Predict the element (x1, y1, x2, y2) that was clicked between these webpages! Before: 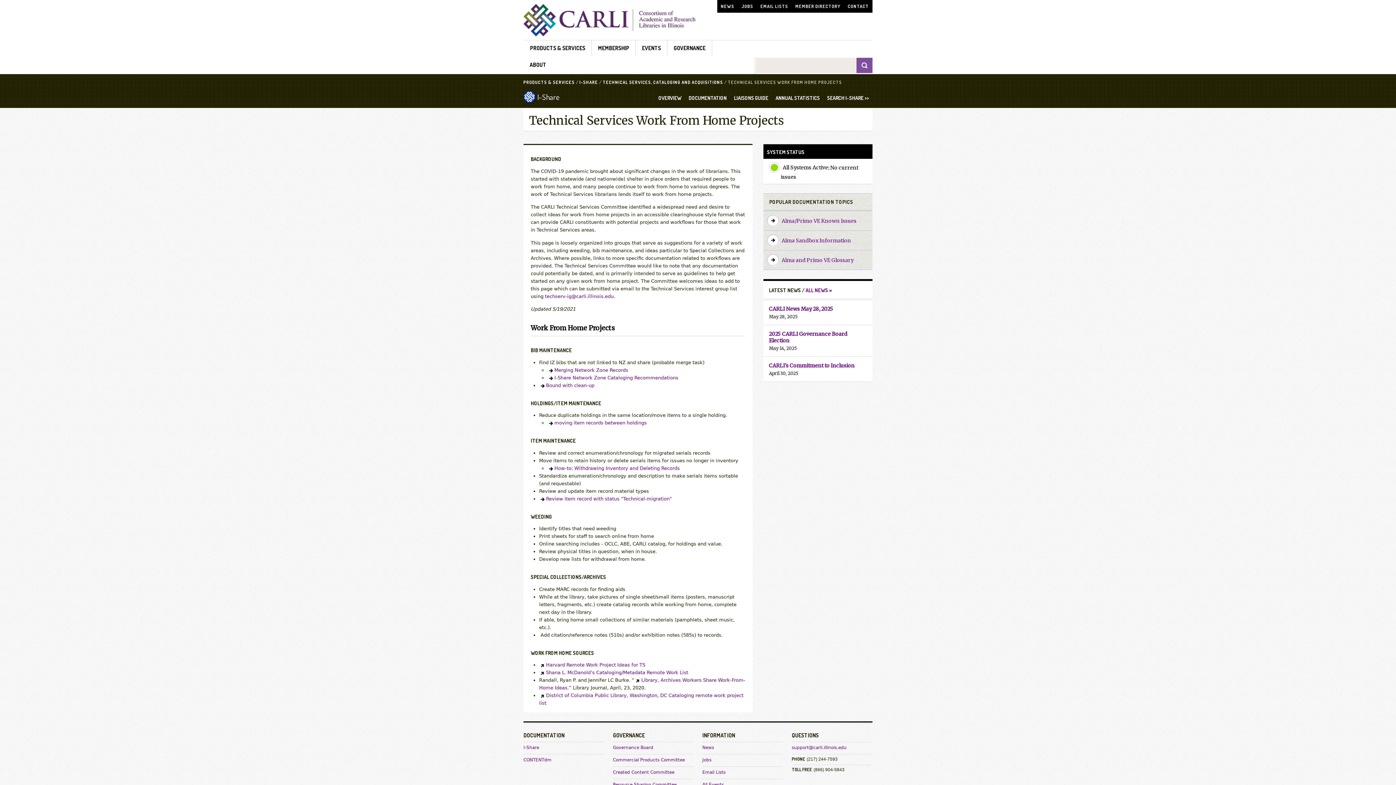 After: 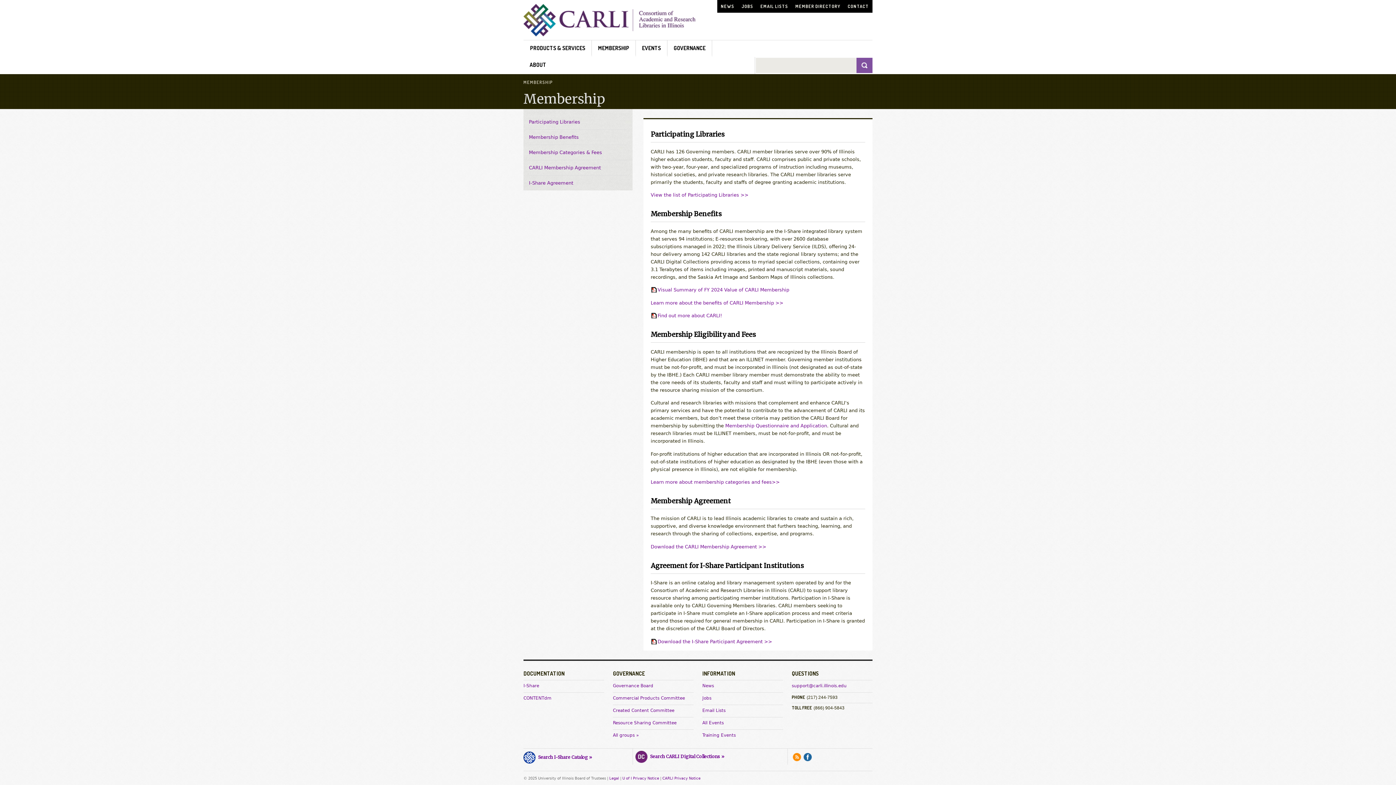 Action: bbox: (598, 44, 629, 51) label: MEMBERSHIP